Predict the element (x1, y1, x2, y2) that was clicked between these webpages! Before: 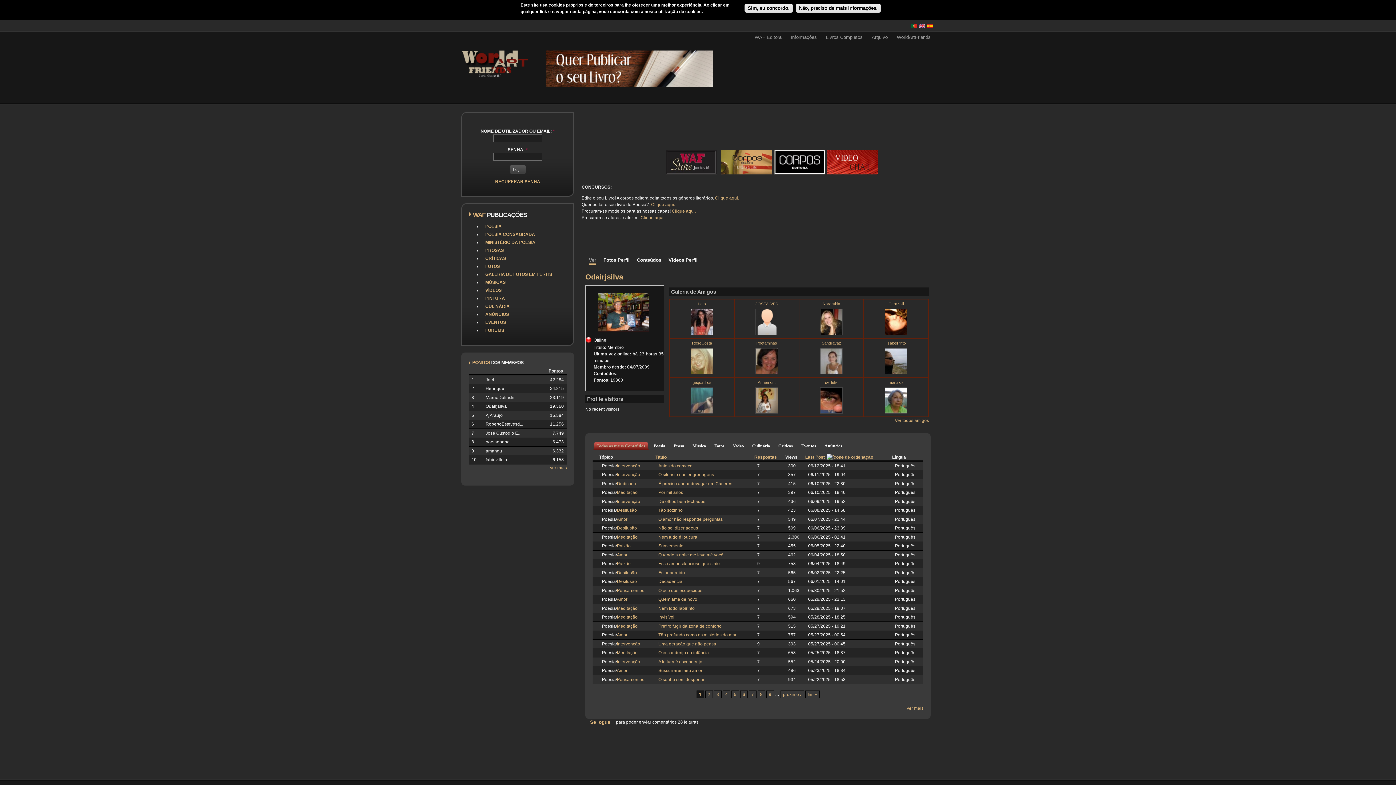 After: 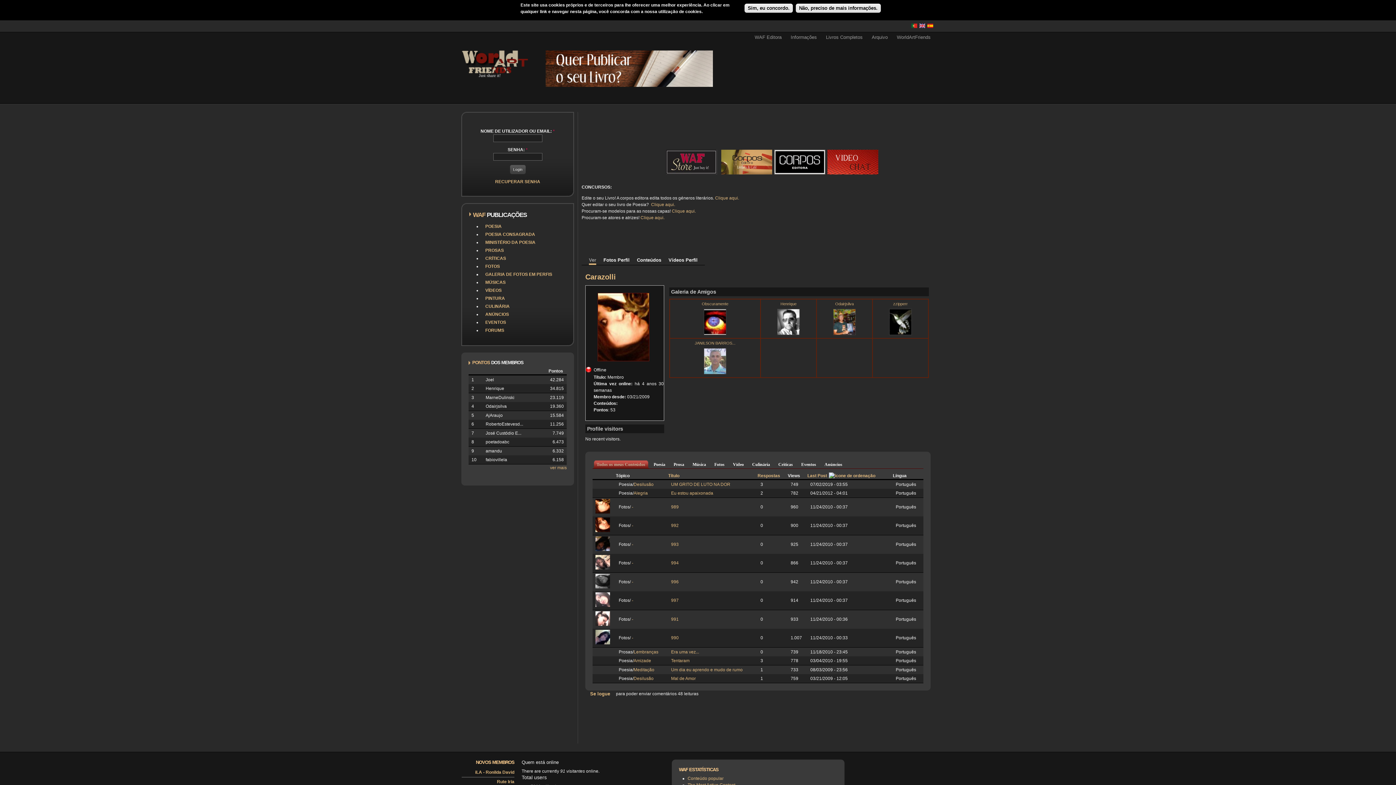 Action: bbox: (885, 331, 907, 336)